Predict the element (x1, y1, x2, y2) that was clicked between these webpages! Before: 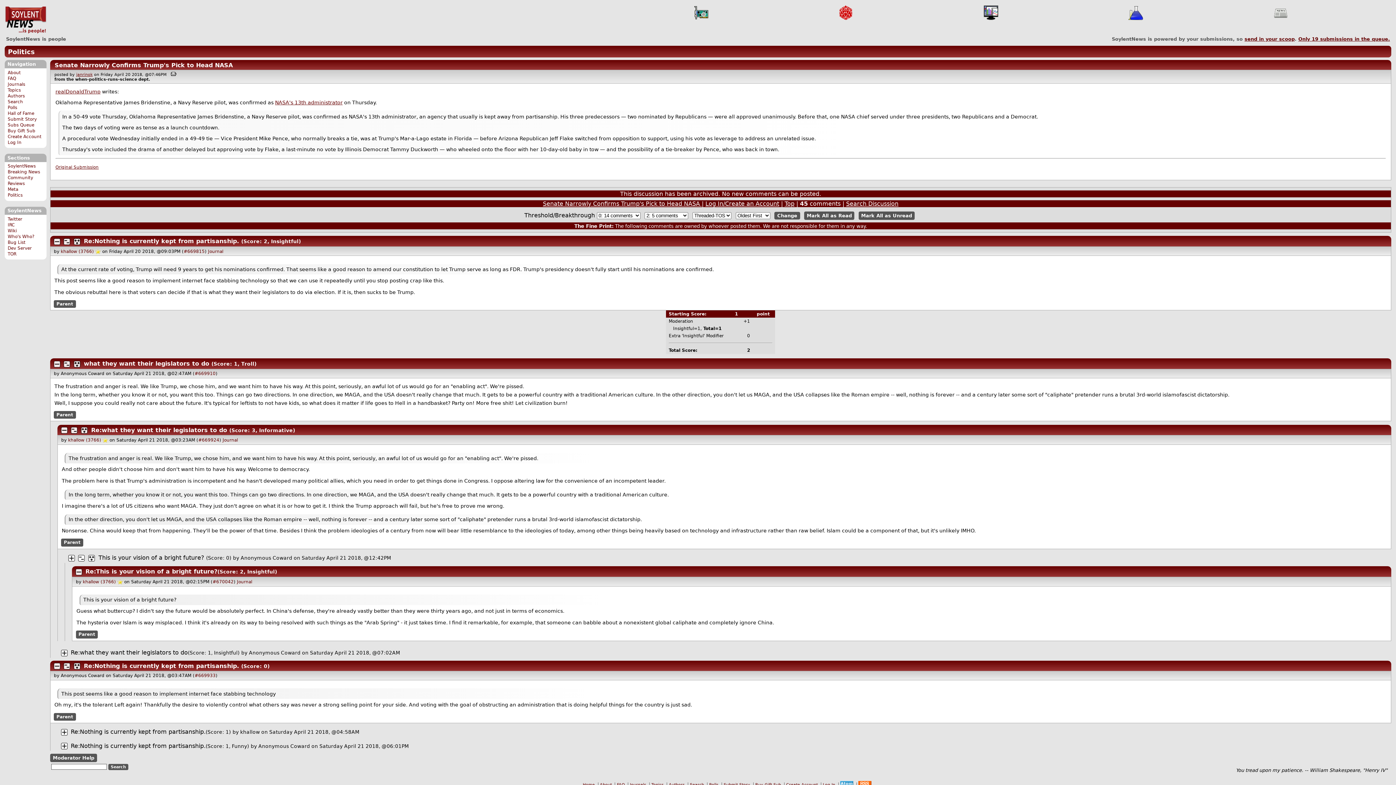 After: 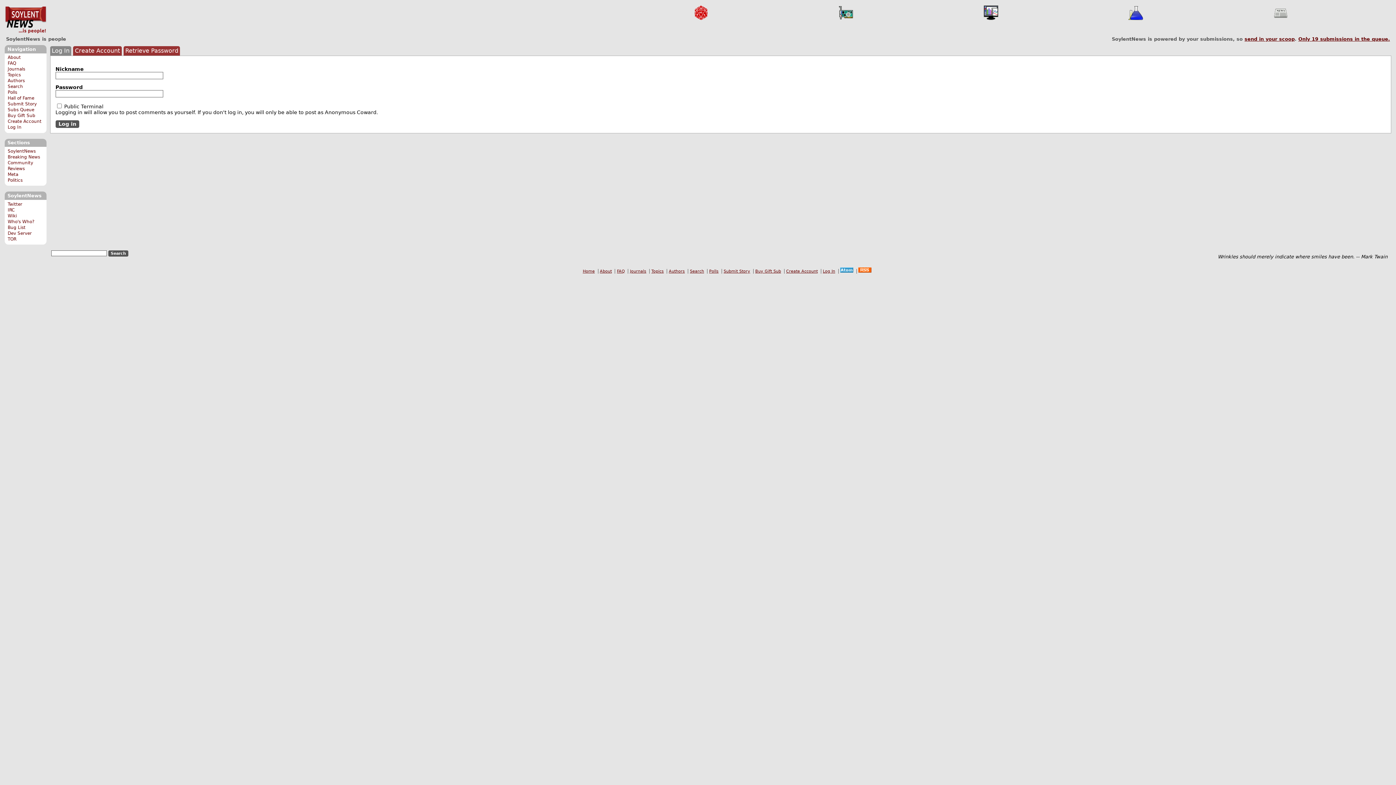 Action: bbox: (821, 782, 837, 787) label: Log In